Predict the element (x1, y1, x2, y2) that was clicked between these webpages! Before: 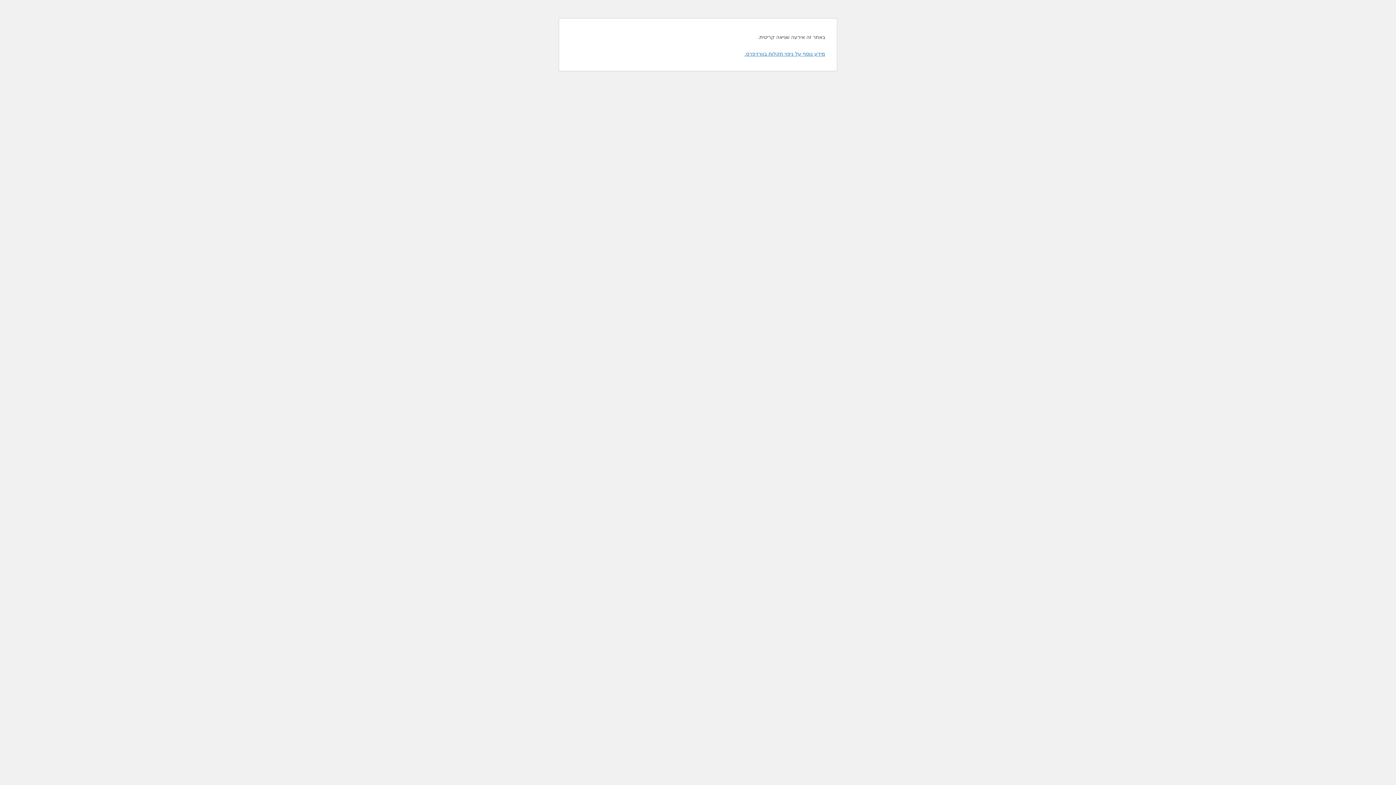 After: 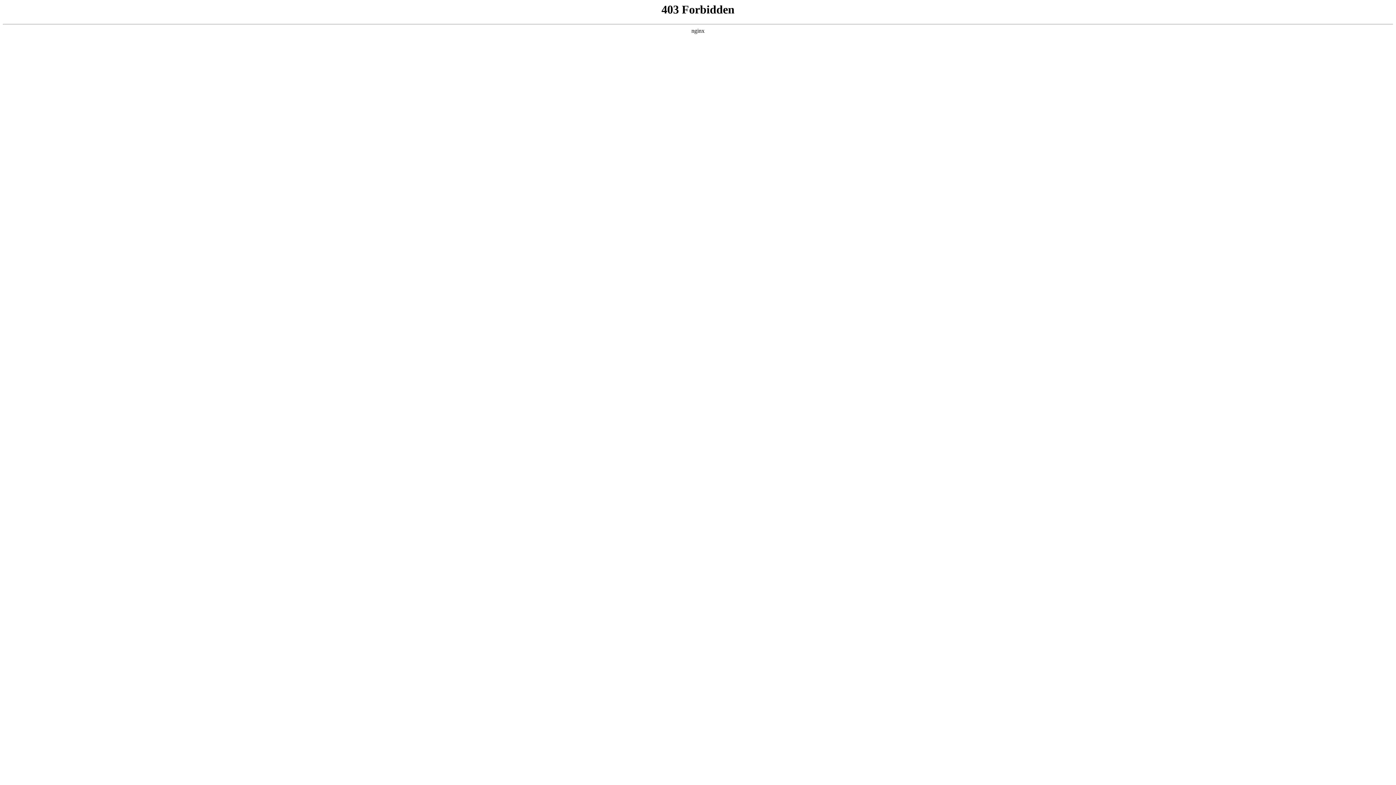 Action: bbox: (744, 50, 825, 56) label: מידע נוסף על ניפוי תקלות בוורדפרס.